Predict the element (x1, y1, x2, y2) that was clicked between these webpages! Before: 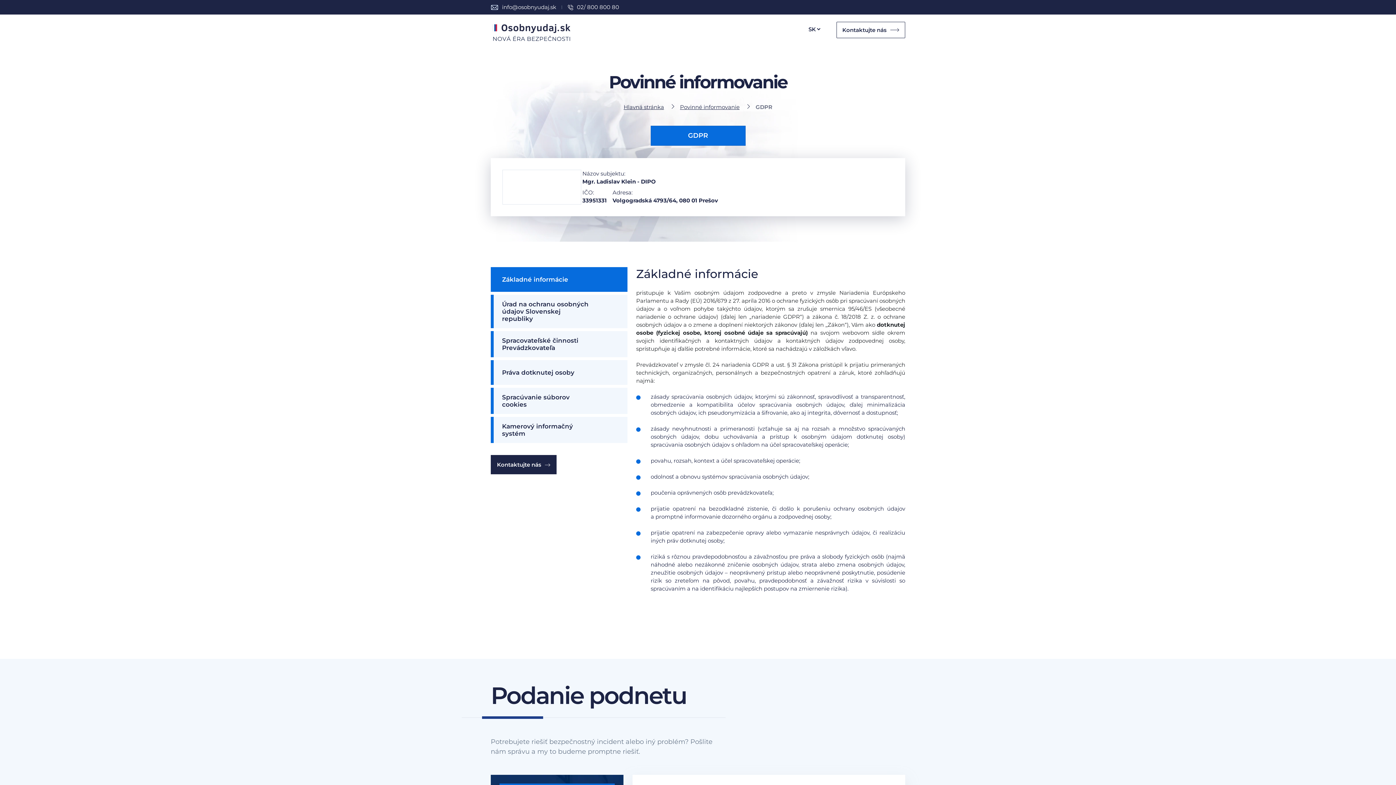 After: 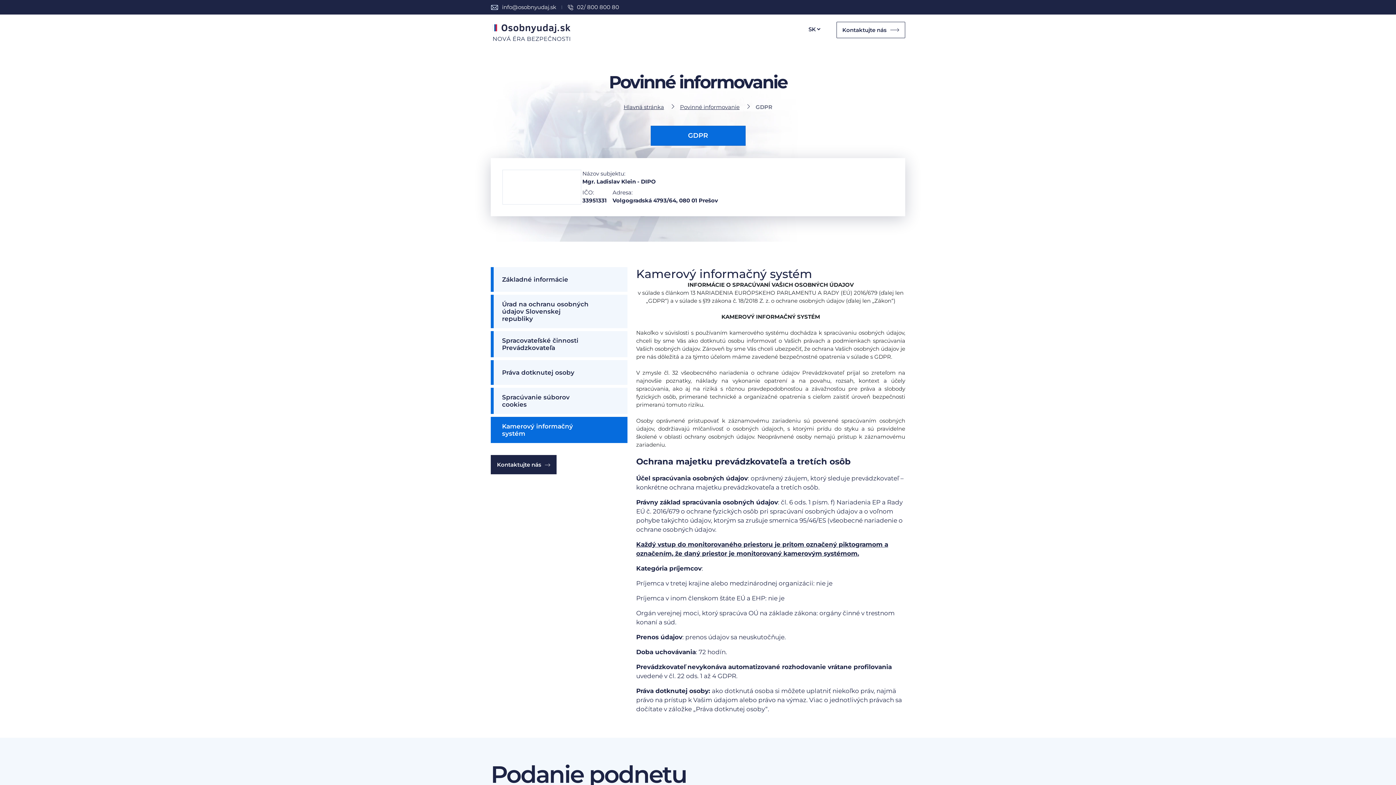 Action: label: Kamerový informačný systém bbox: (490, 417, 627, 443)